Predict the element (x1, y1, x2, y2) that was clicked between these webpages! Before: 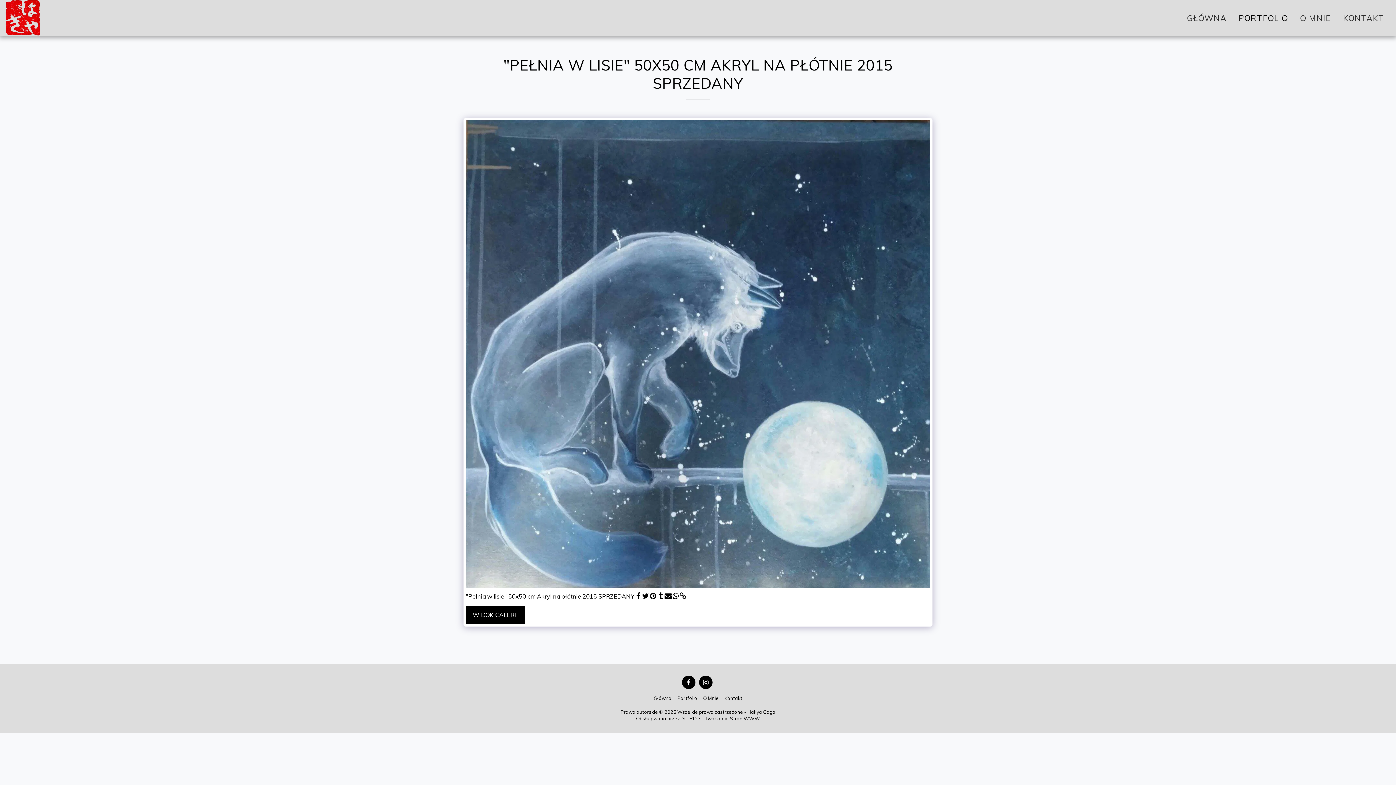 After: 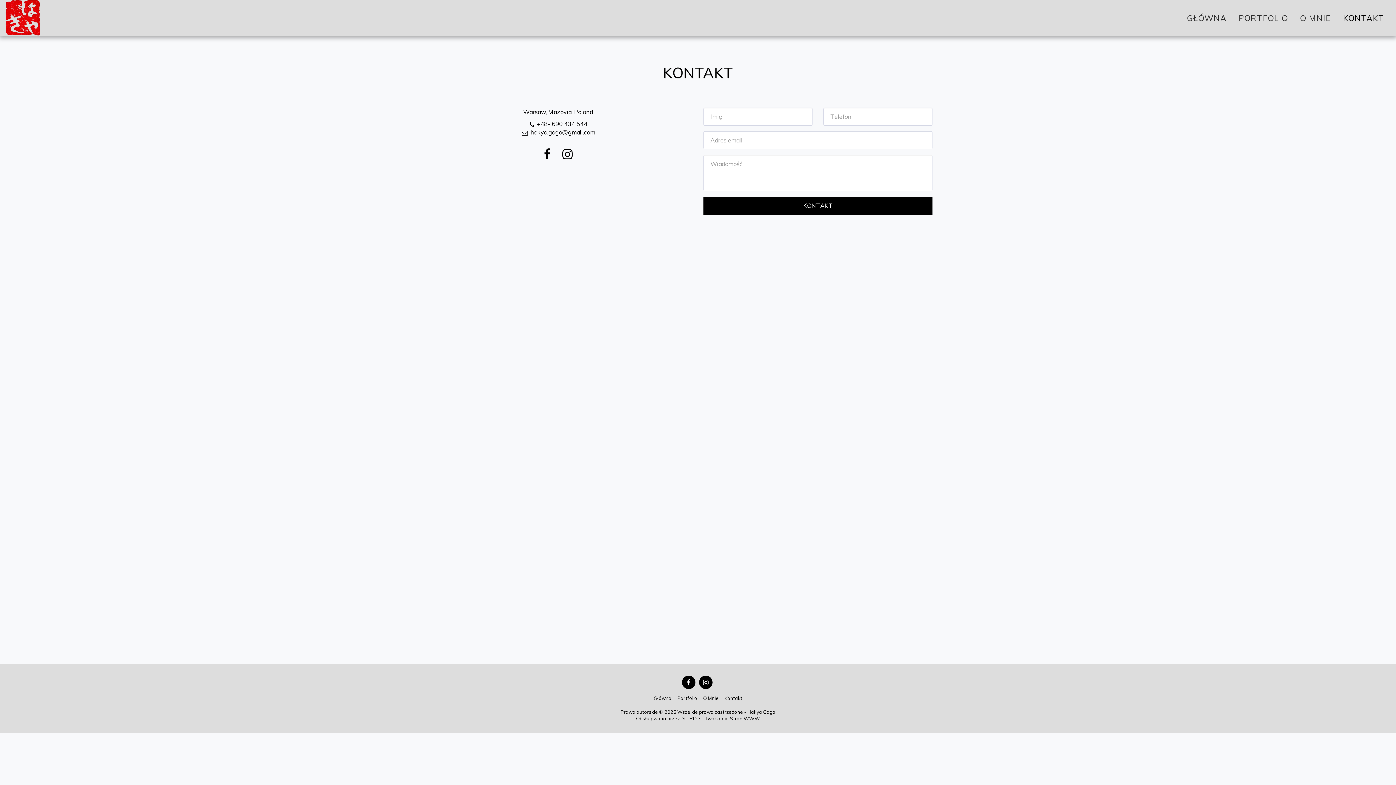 Action: label: KONTAKT bbox: (1337, 10, 1390, 26)